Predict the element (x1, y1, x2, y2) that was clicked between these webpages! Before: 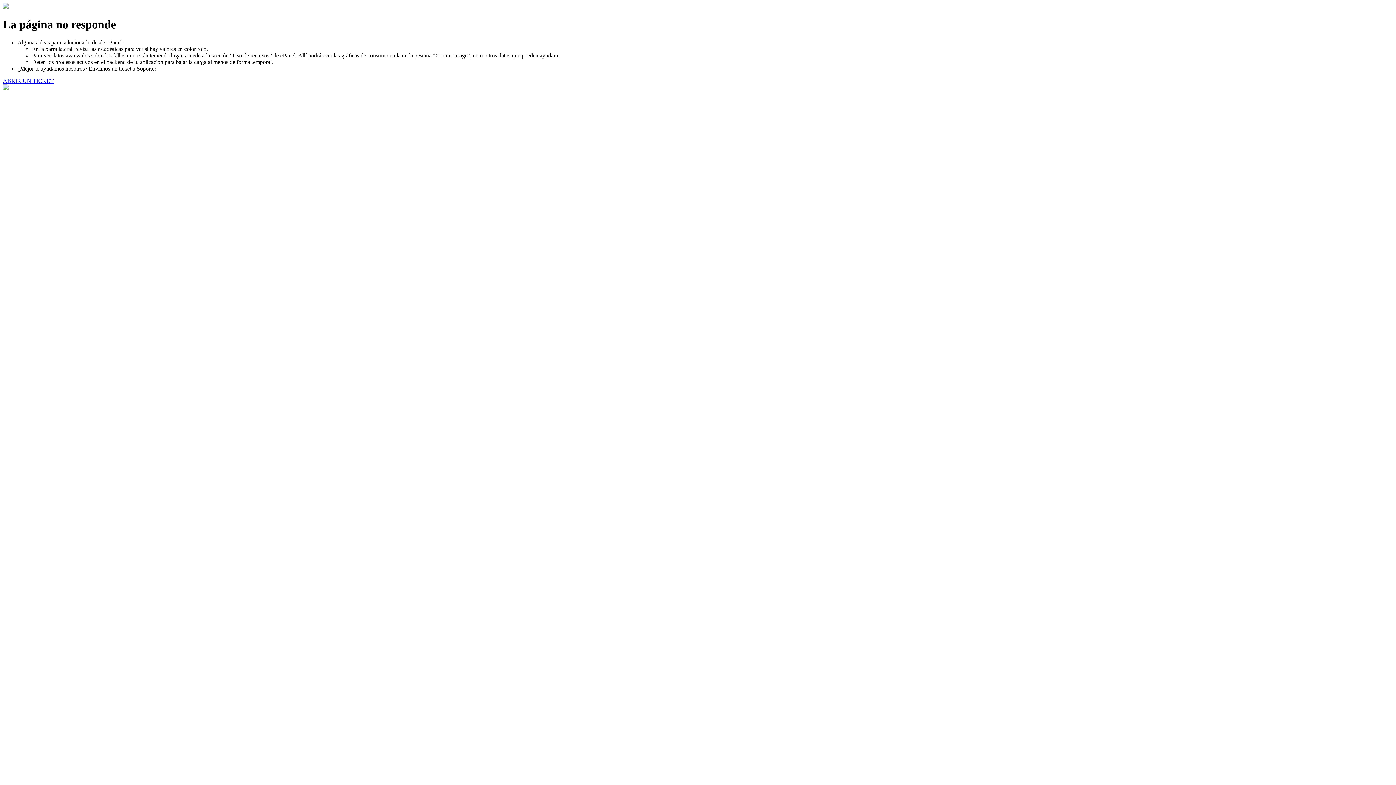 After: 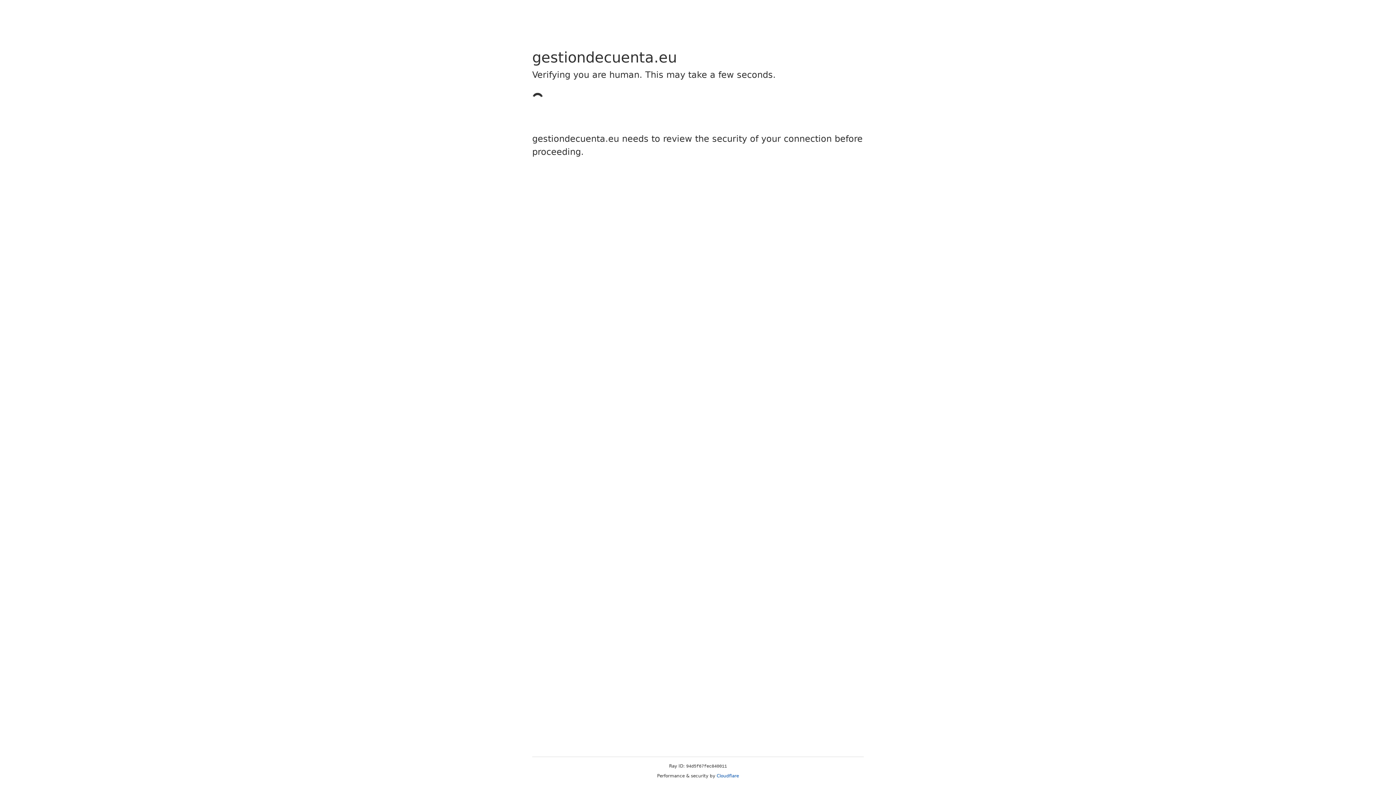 Action: label: ABRIR UN TICKET bbox: (2, 77, 53, 83)